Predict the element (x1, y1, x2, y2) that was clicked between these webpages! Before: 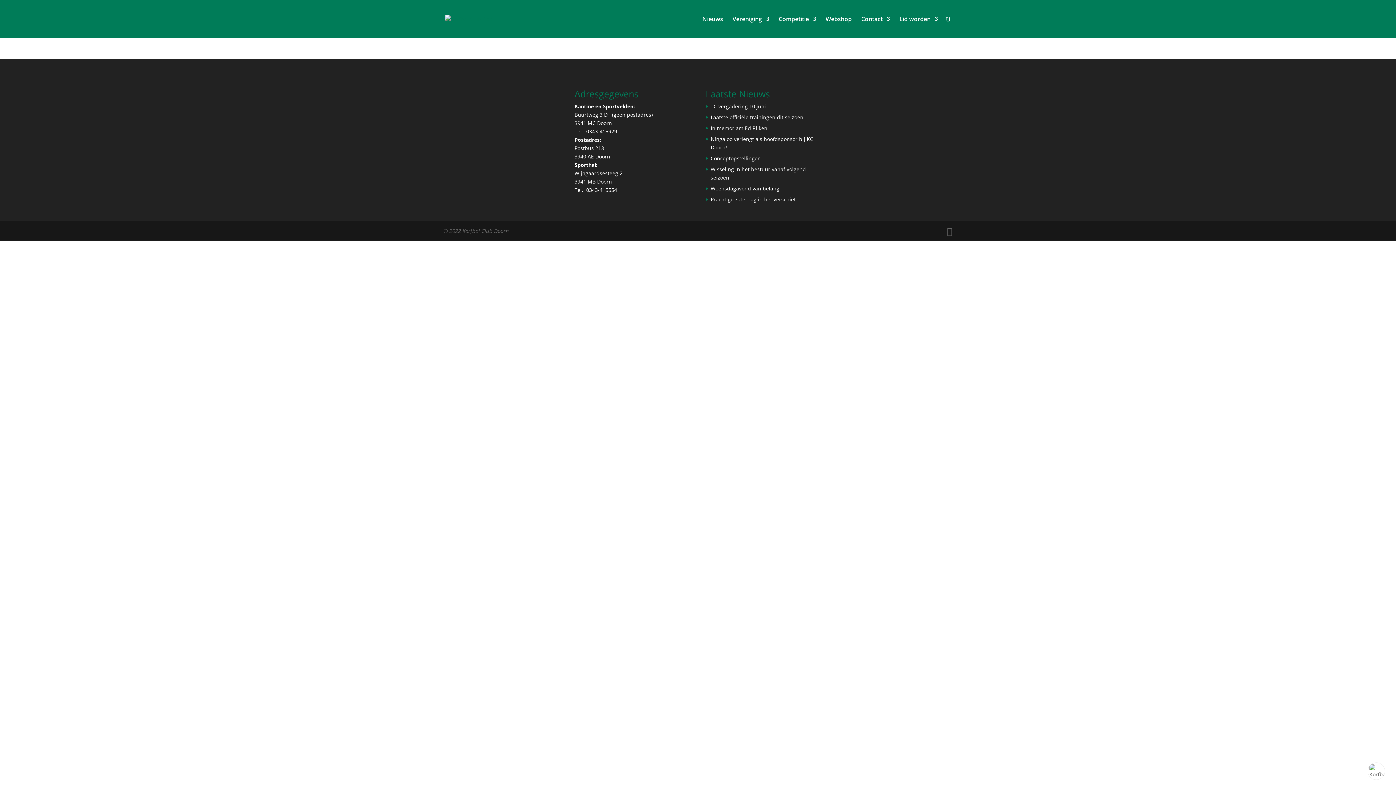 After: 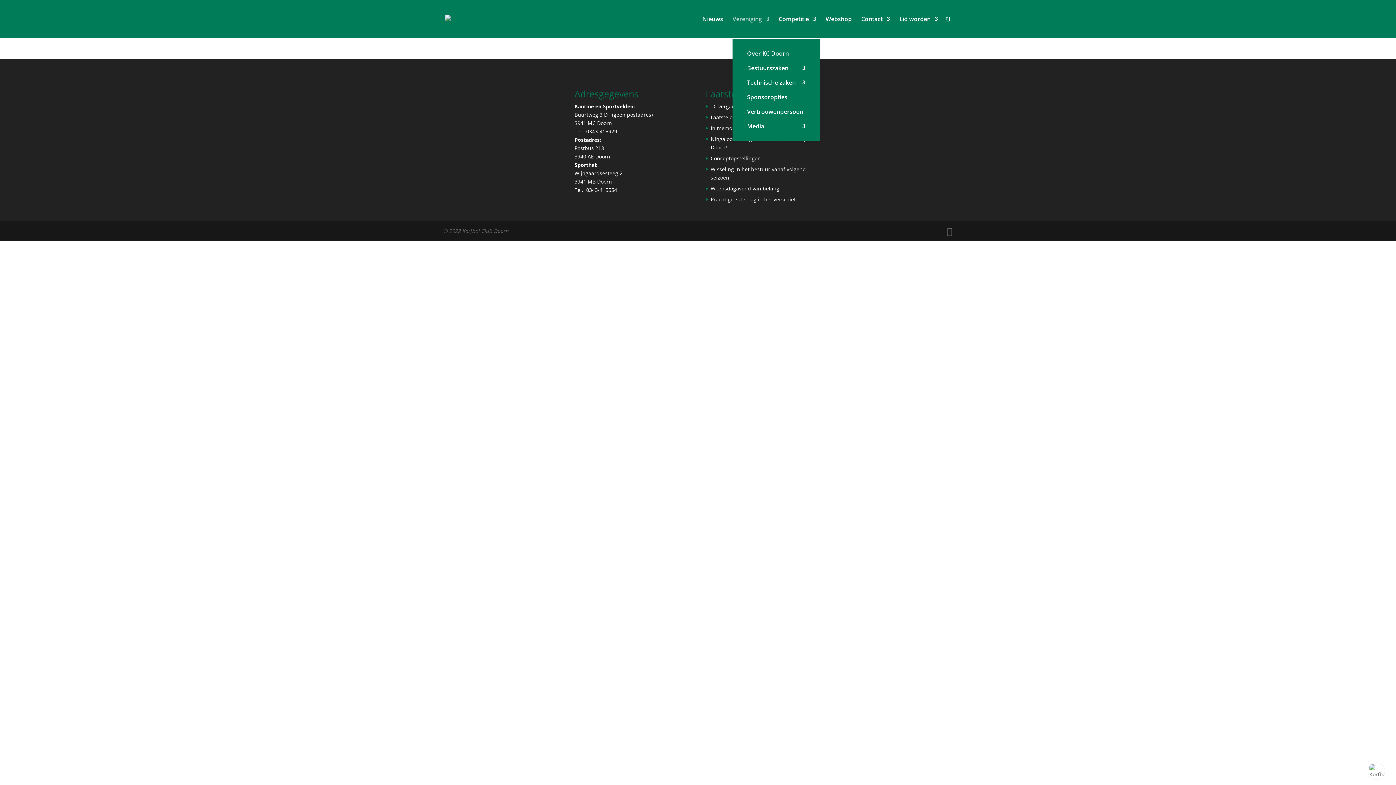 Action: bbox: (732, 16, 769, 37) label: Vereniging